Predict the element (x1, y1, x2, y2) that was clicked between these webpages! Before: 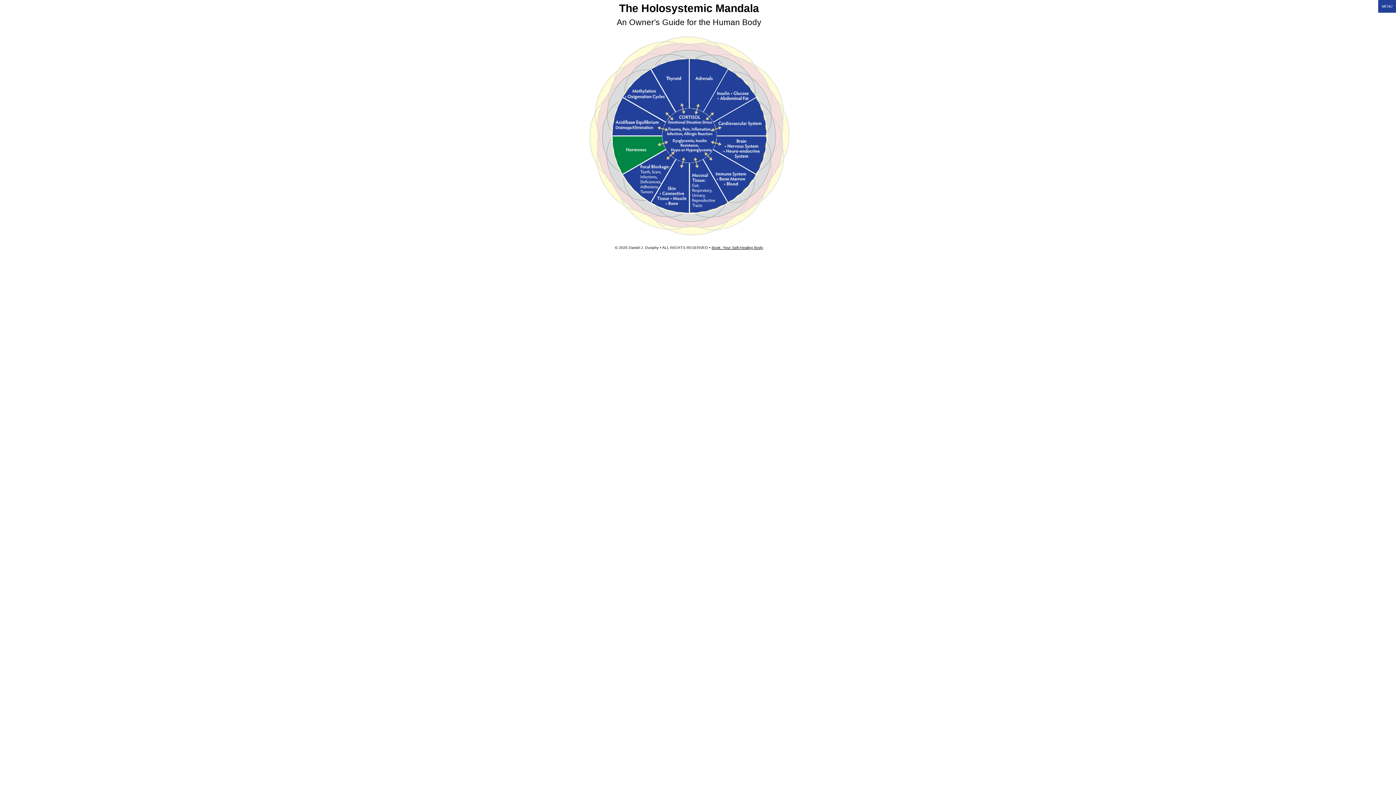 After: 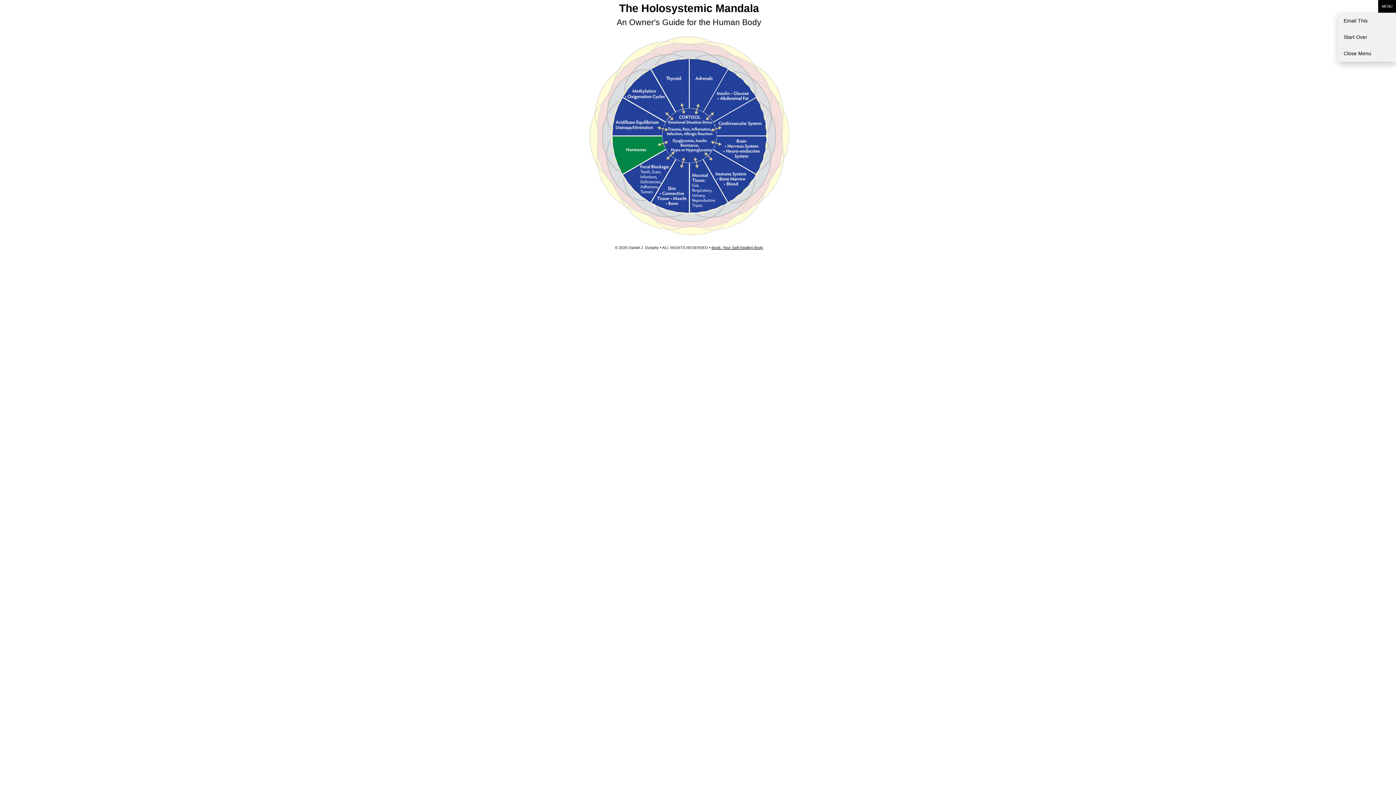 Action: label: MENU bbox: (1378, 0, 1396, 12)